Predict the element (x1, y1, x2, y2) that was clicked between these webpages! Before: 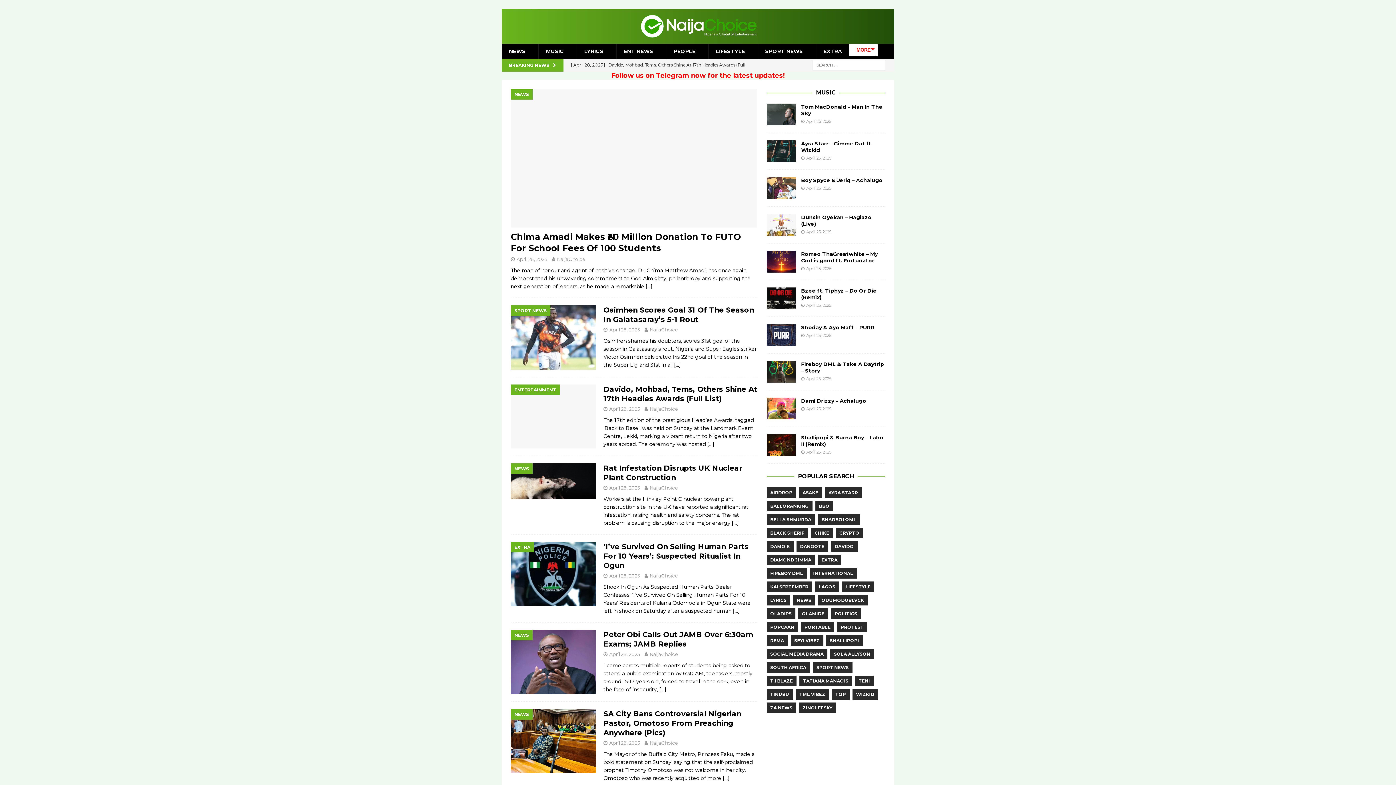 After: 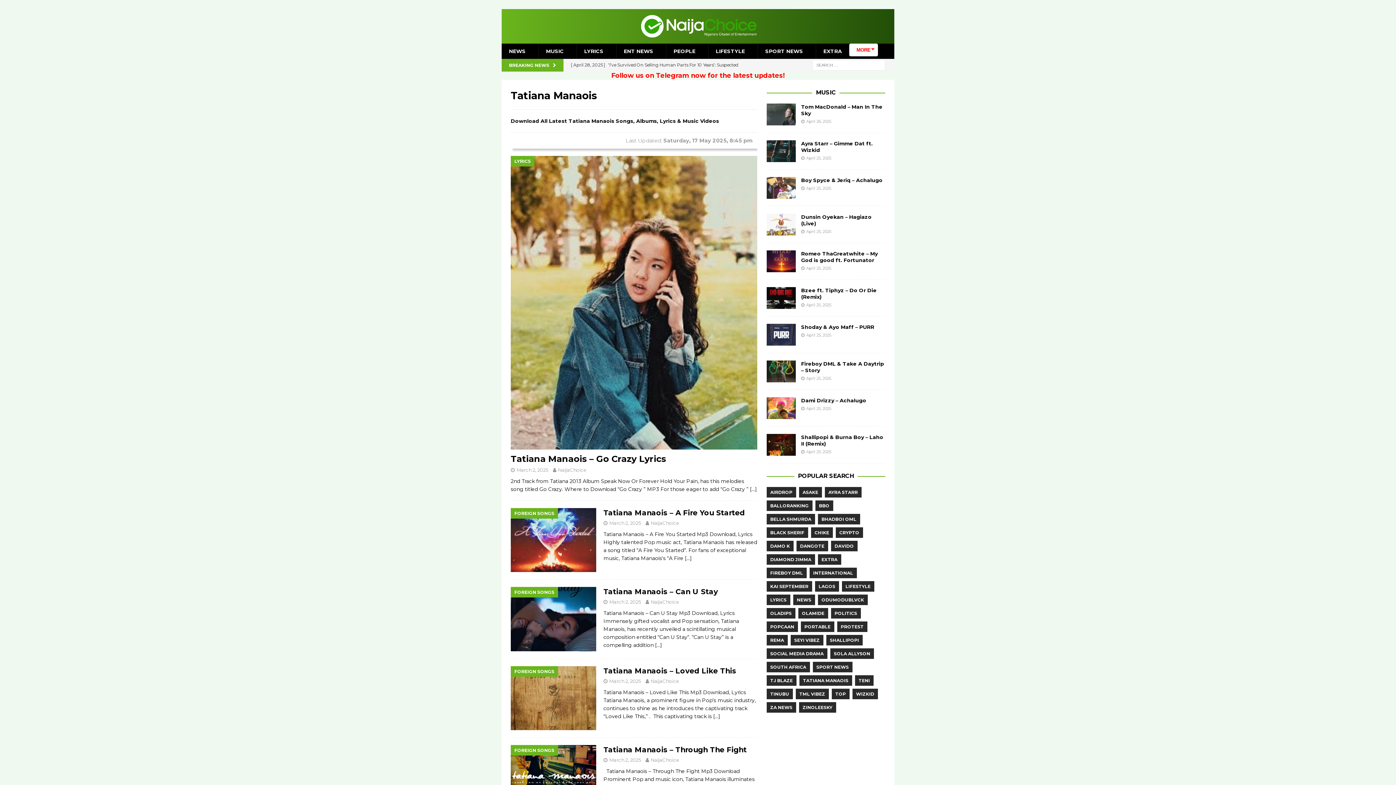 Action: label: TATIANA MANAOIS bbox: (799, 676, 852, 686)